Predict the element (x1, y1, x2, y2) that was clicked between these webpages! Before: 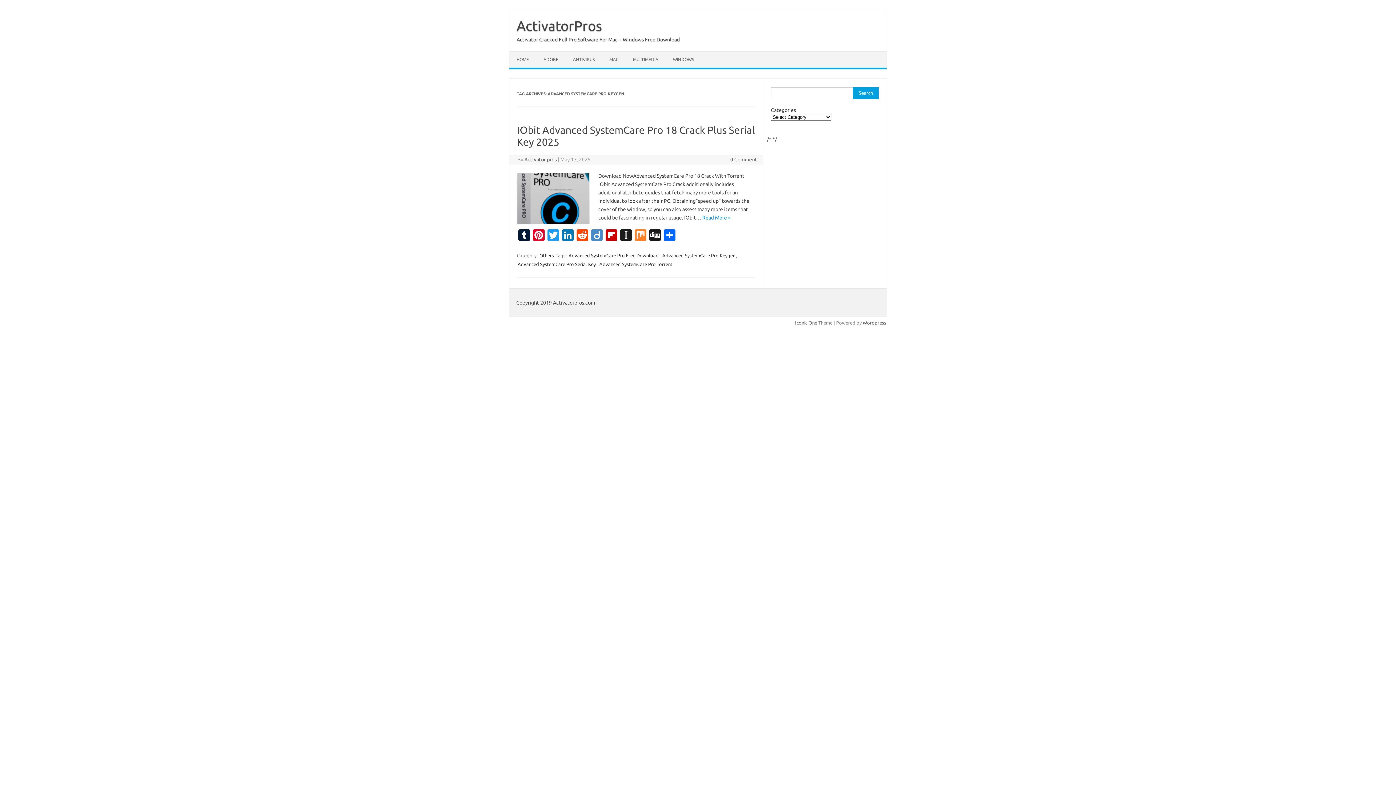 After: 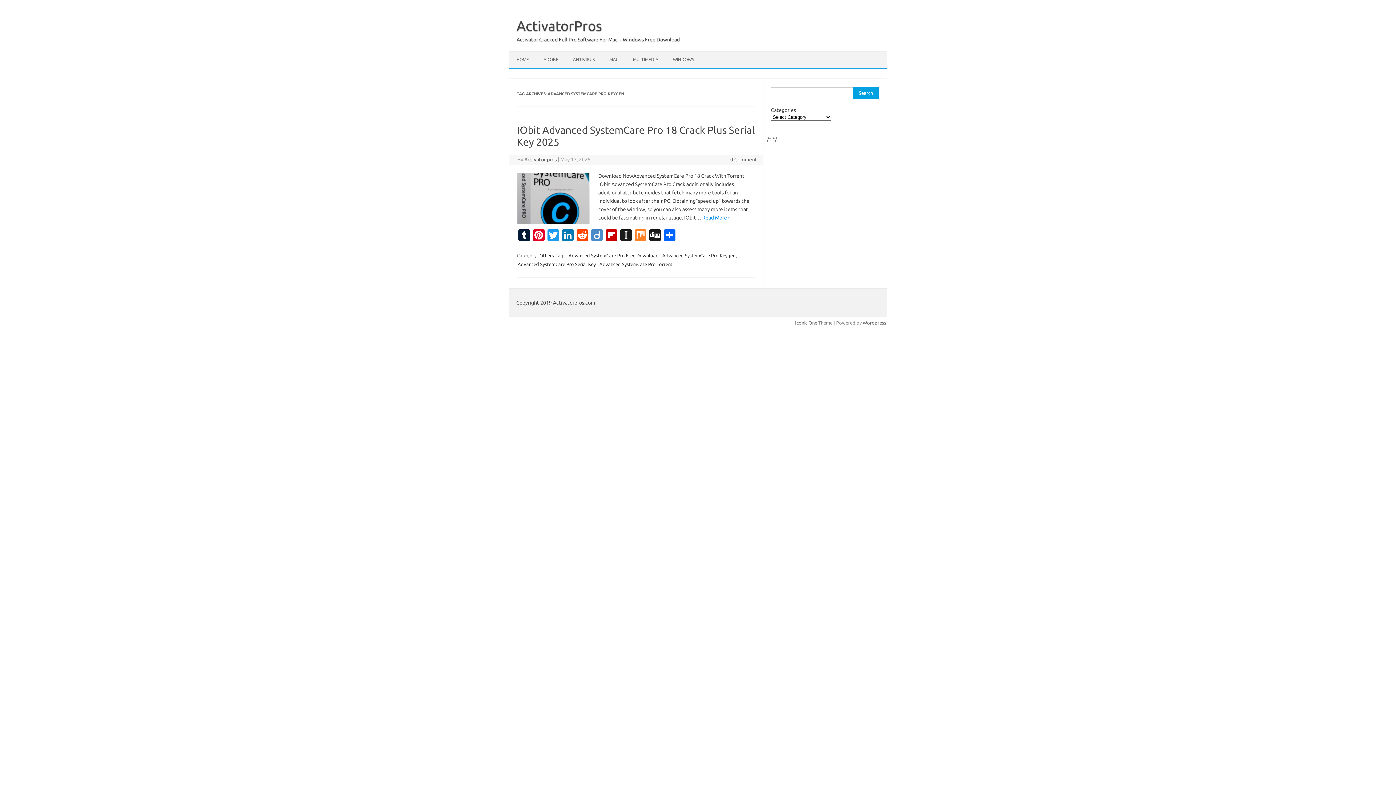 Action: bbox: (661, 252, 736, 258) label: Advanced SystemCare Pro Keygen